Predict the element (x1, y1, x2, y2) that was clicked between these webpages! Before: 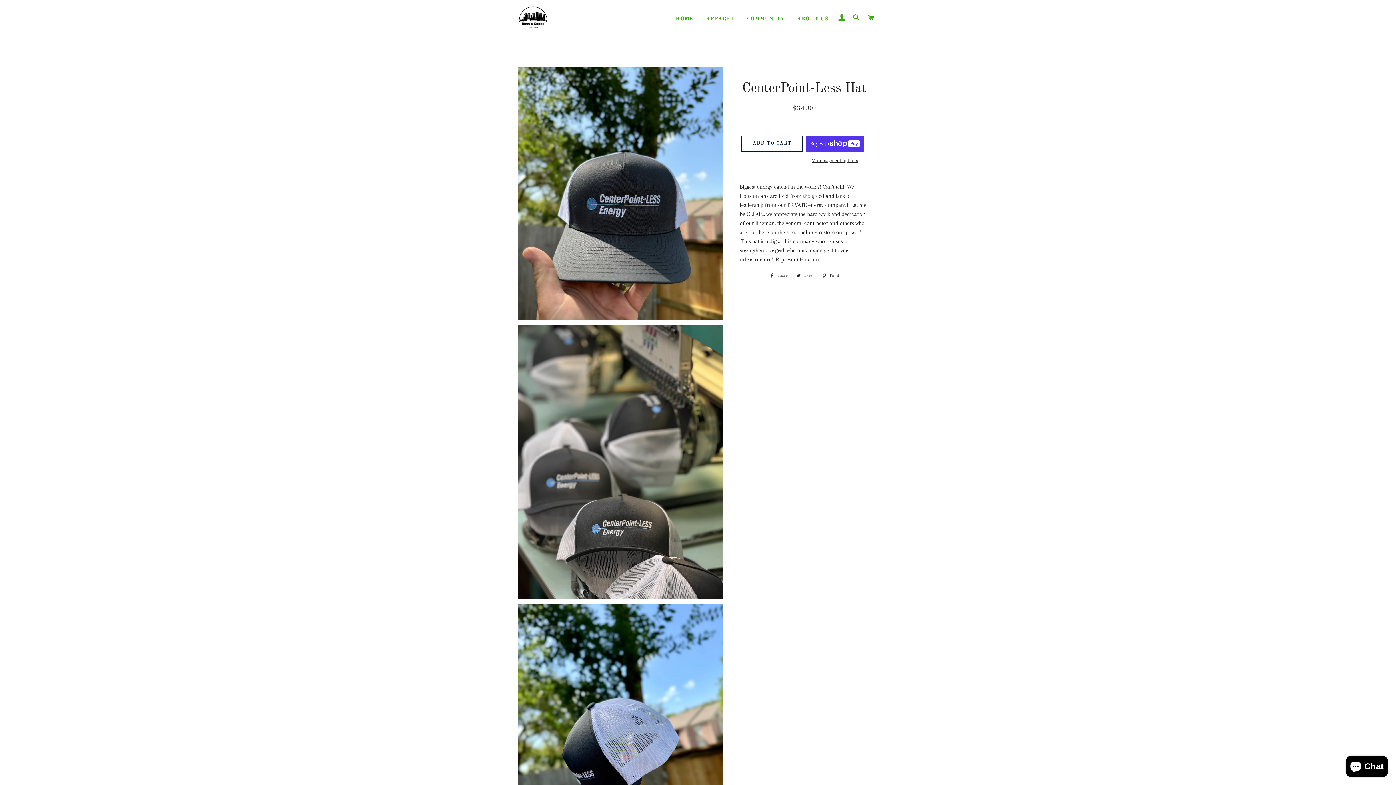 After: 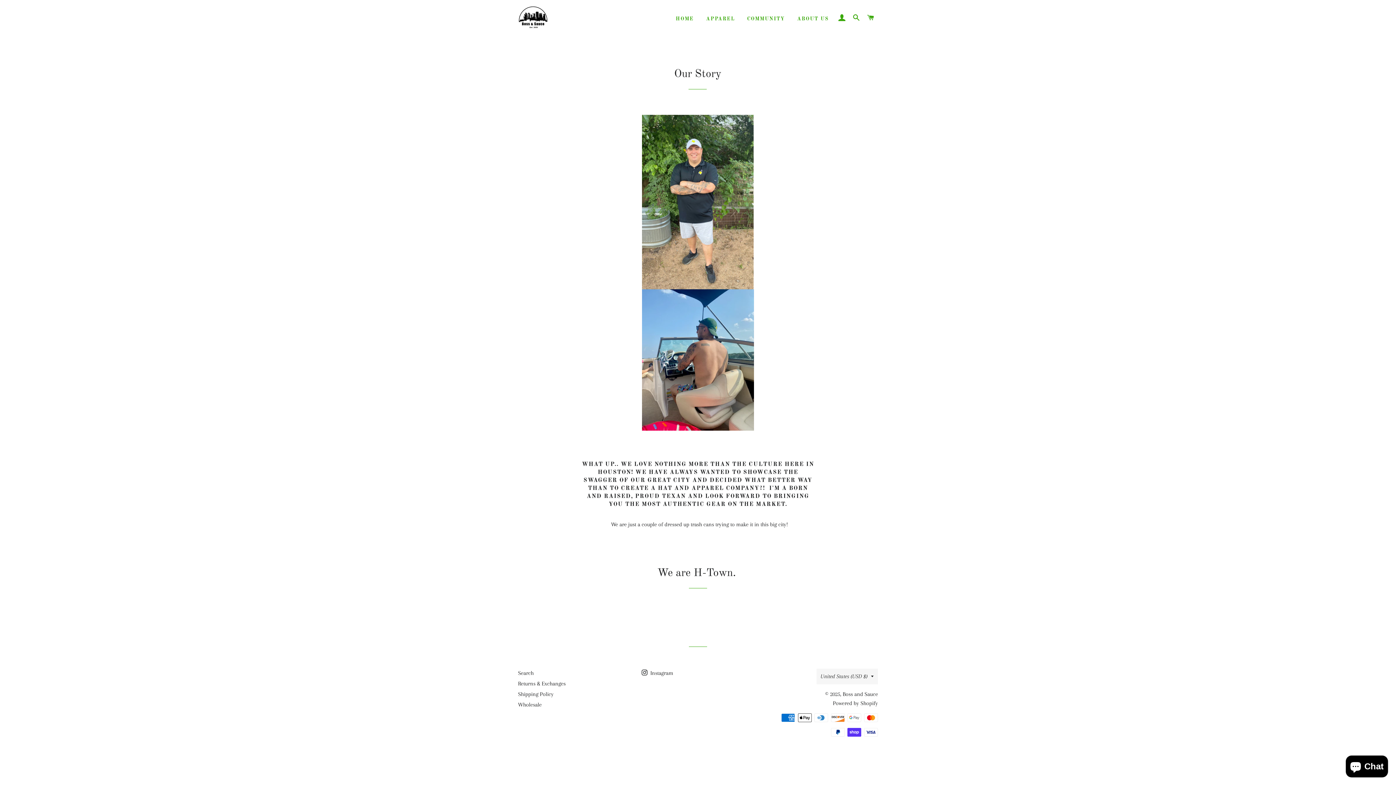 Action: label: ABOUT US bbox: (791, 9, 834, 28)